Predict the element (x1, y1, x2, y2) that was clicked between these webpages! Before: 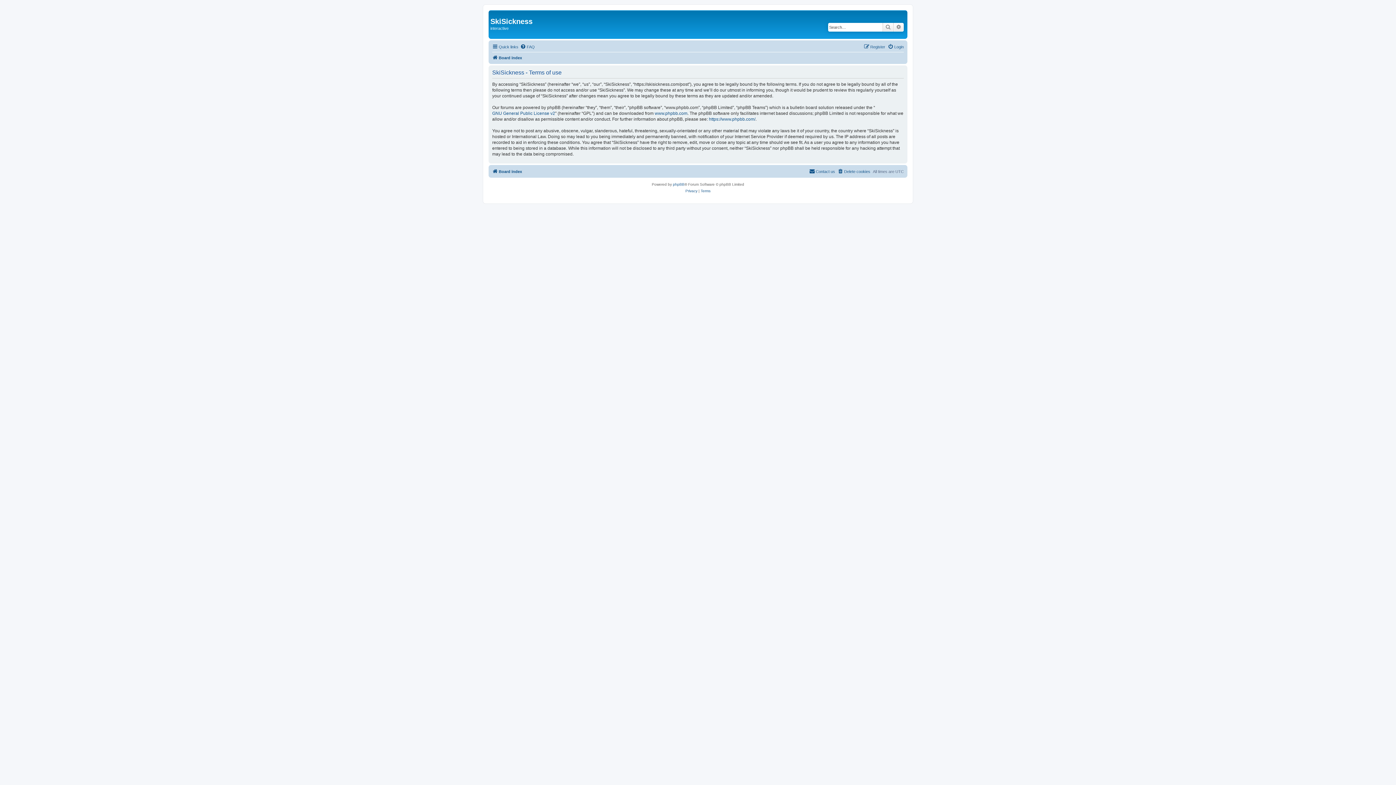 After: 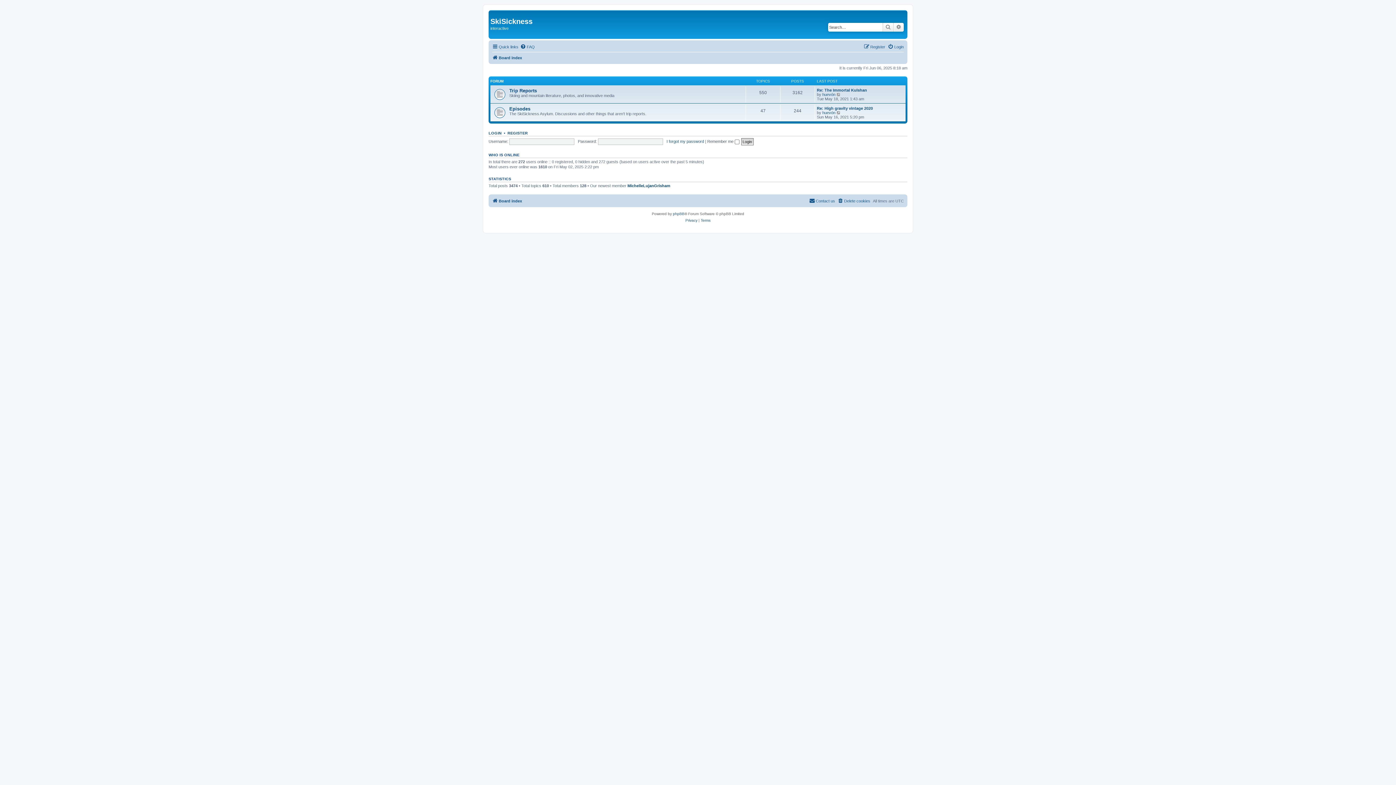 Action: label: Board index bbox: (492, 167, 522, 175)